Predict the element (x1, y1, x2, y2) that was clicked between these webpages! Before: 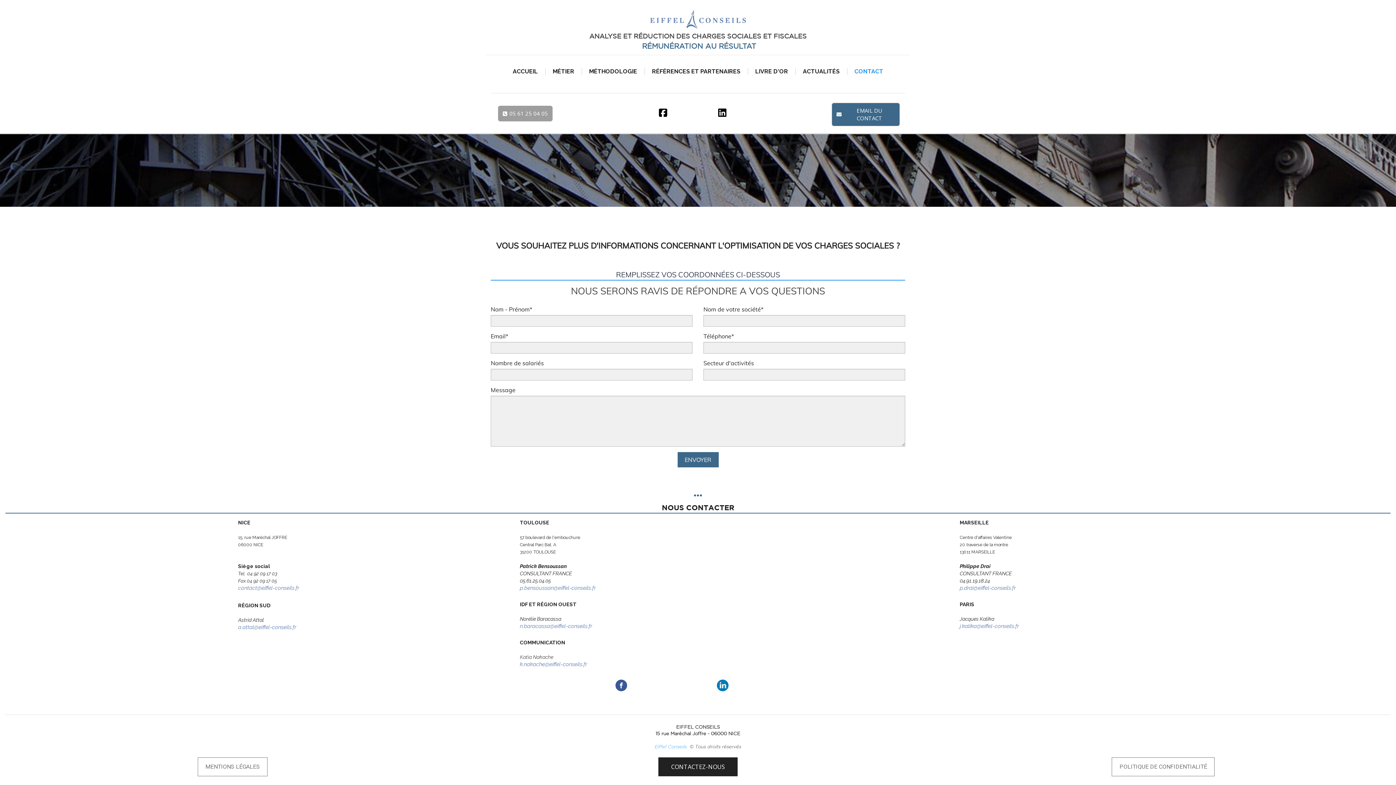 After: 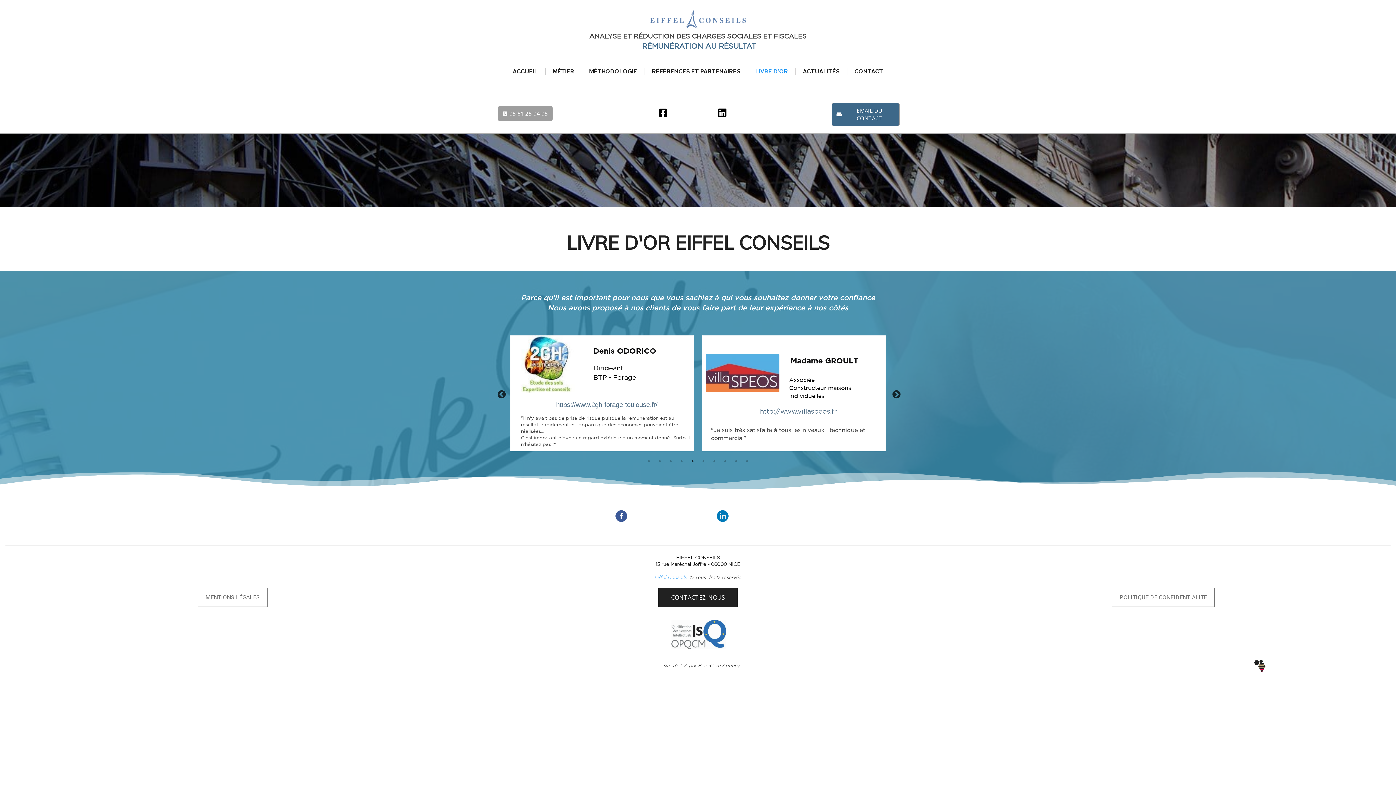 Action: bbox: (748, 68, 795, 75) label: LIVRE D'OR